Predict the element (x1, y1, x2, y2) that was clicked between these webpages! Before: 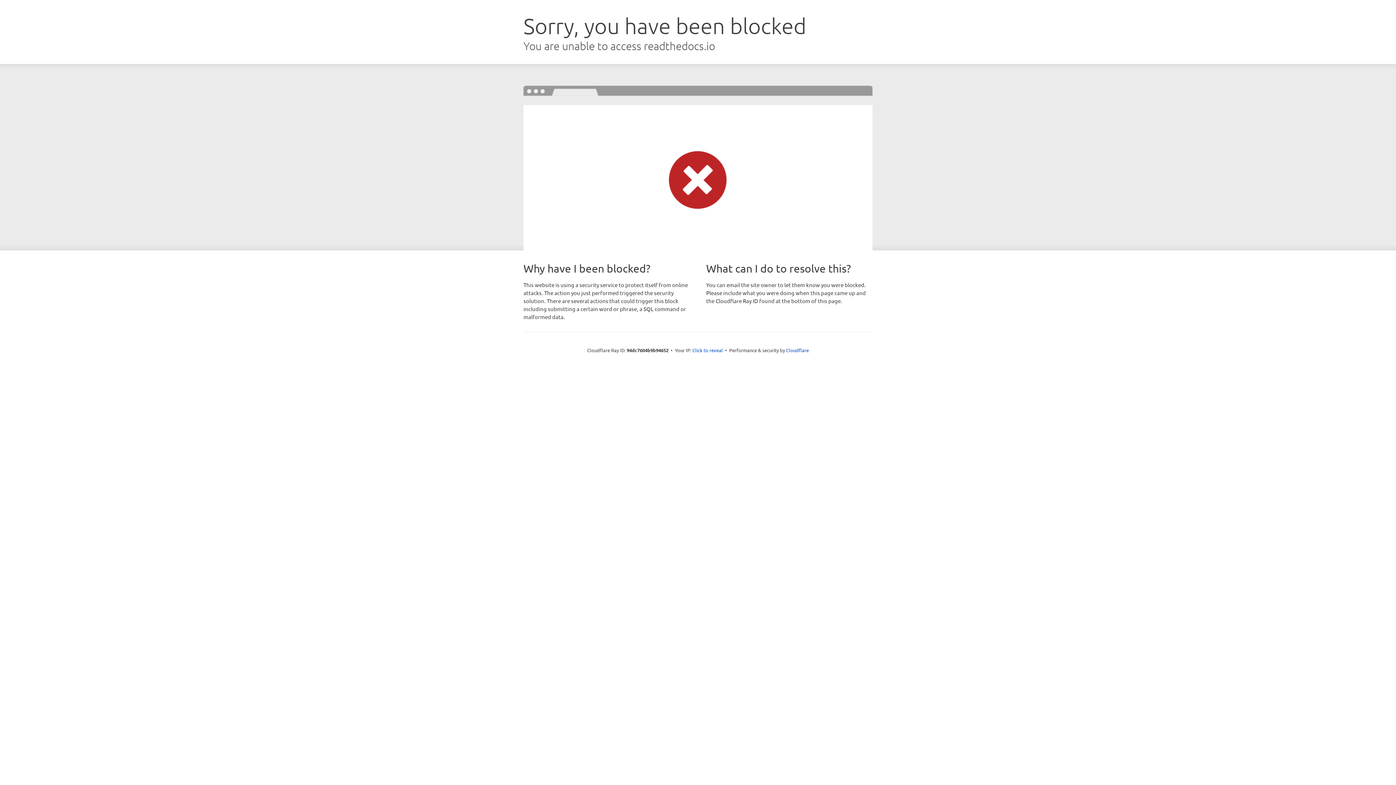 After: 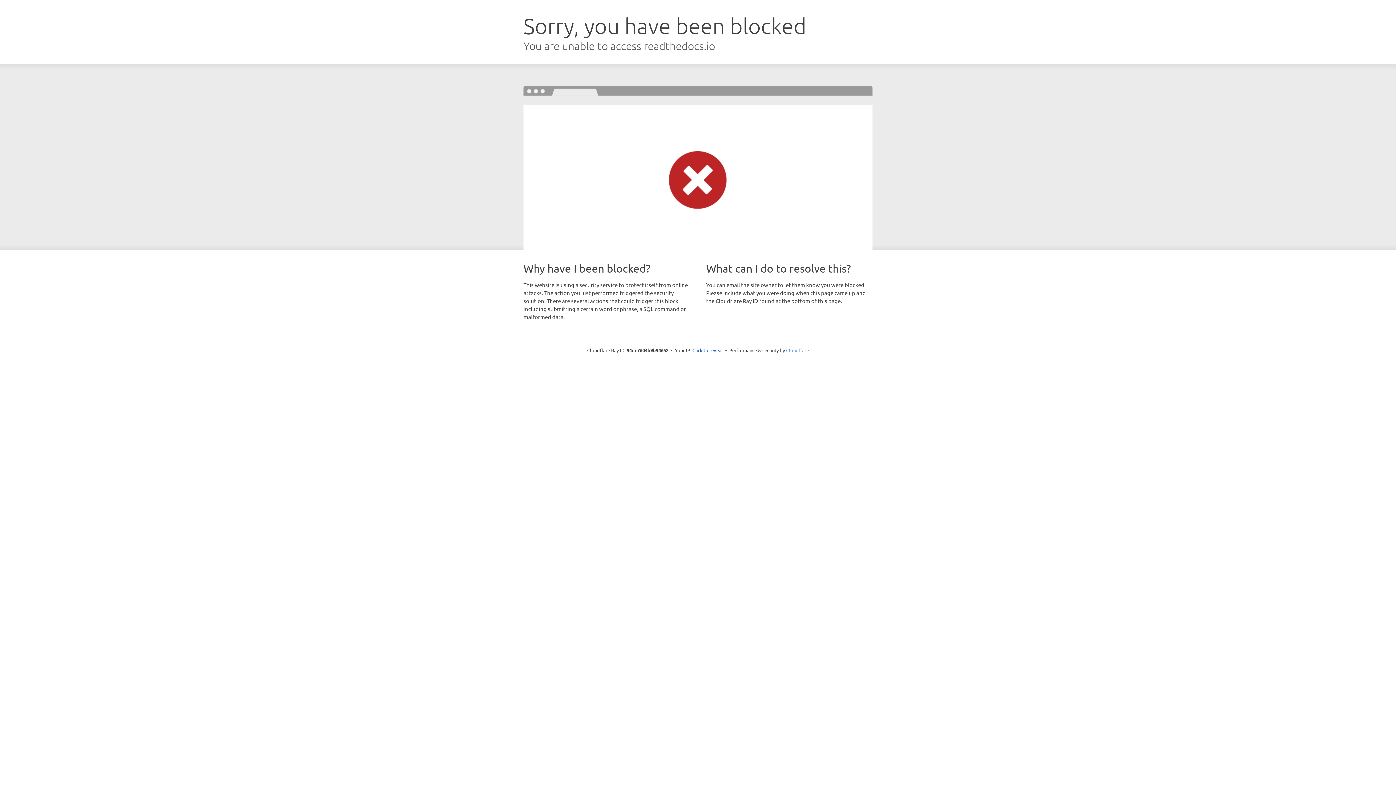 Action: label: Cloudflare bbox: (786, 347, 809, 353)